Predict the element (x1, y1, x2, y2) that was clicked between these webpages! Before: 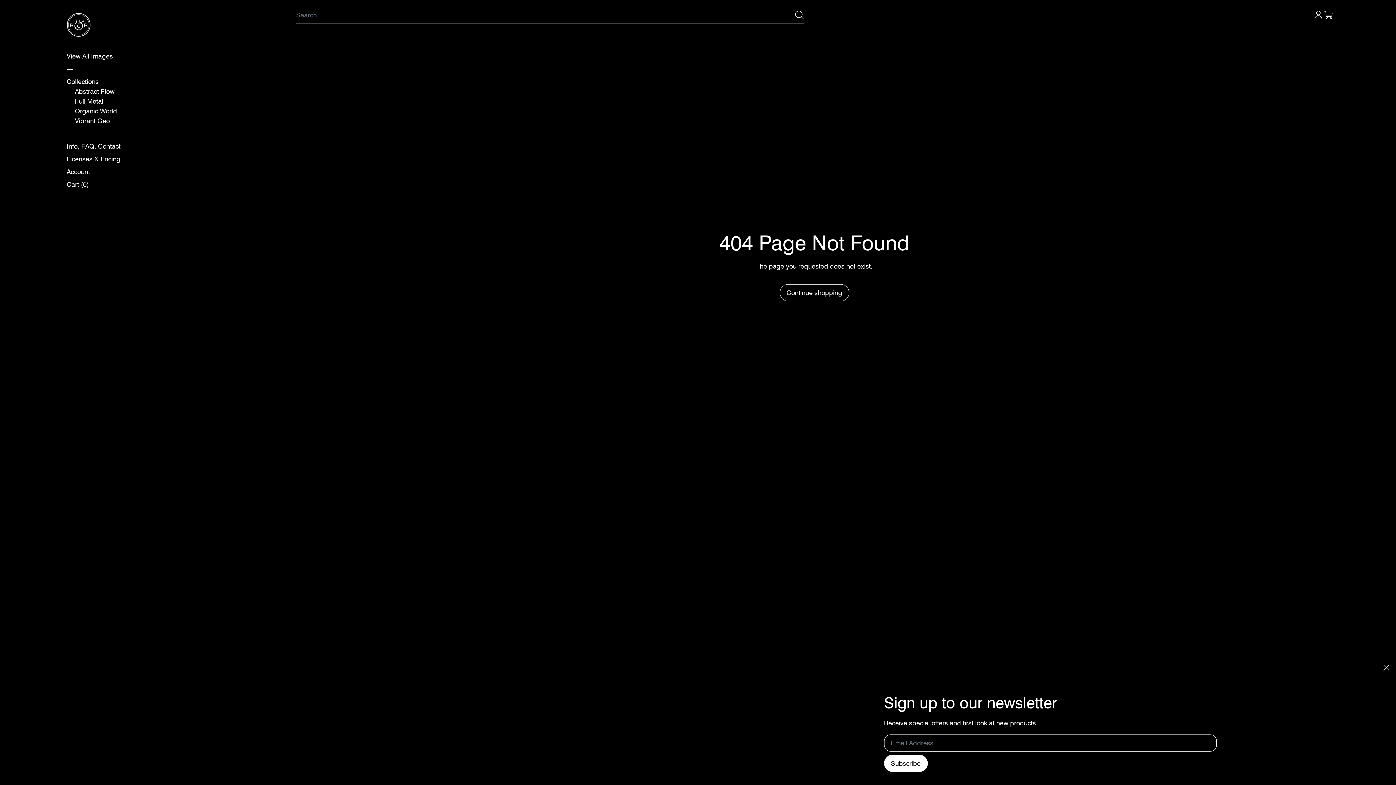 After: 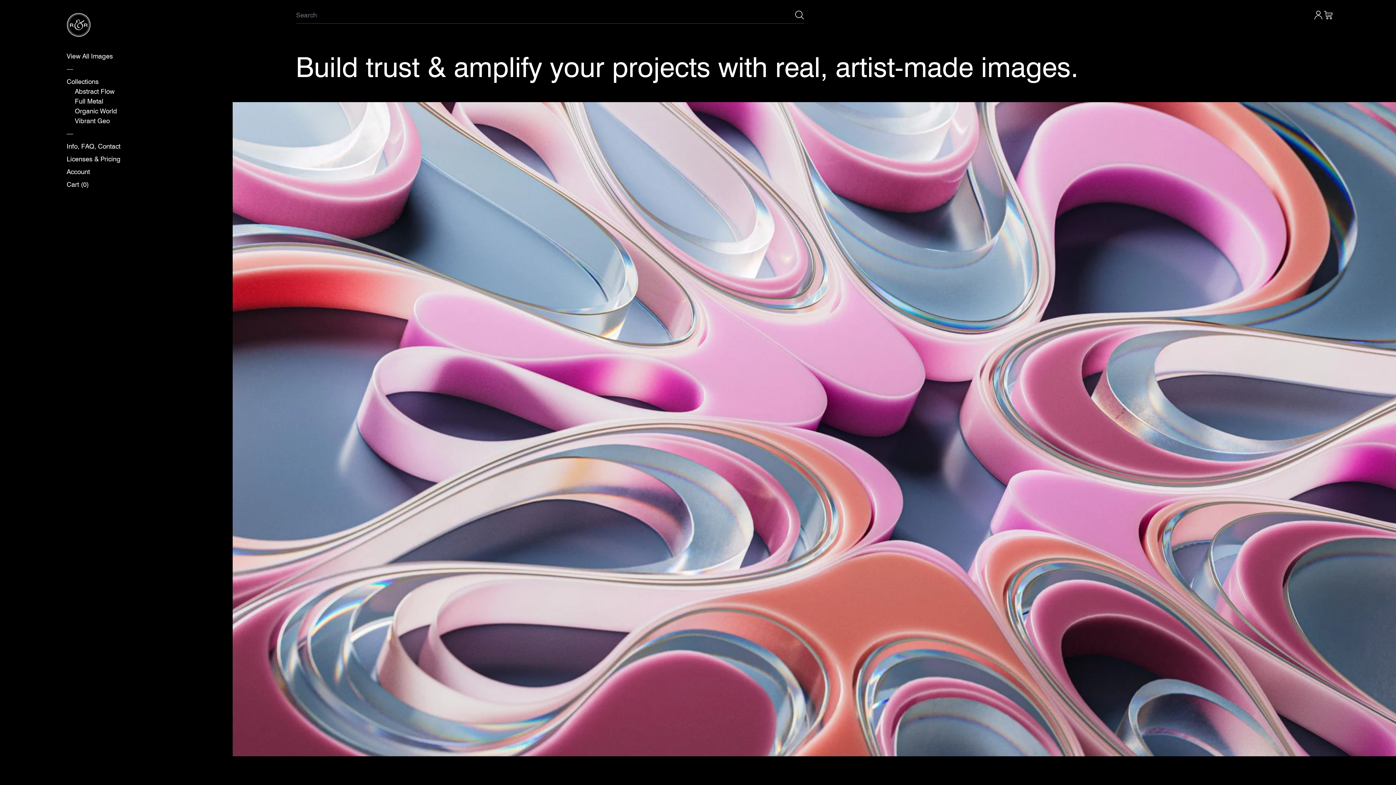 Action: bbox: (66, 13, 166, 36)